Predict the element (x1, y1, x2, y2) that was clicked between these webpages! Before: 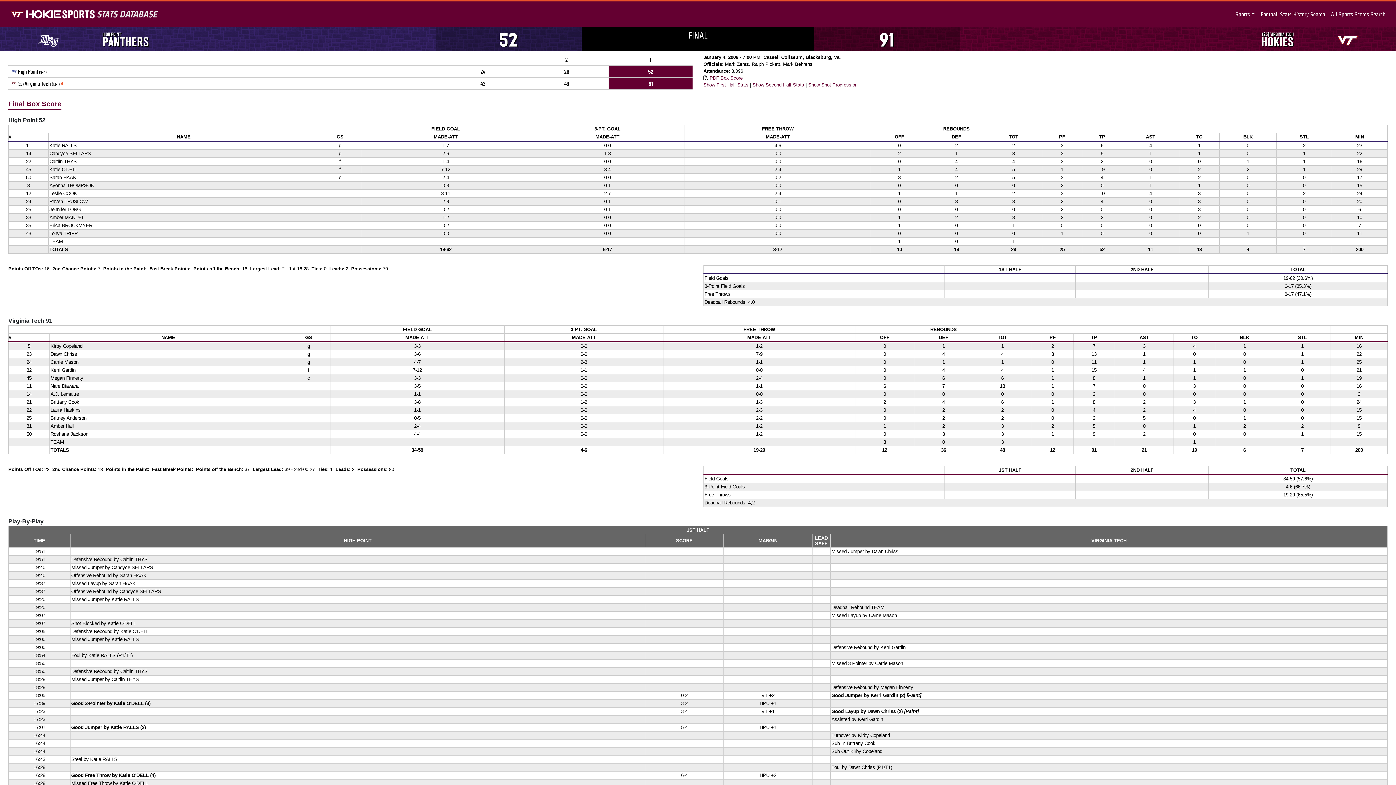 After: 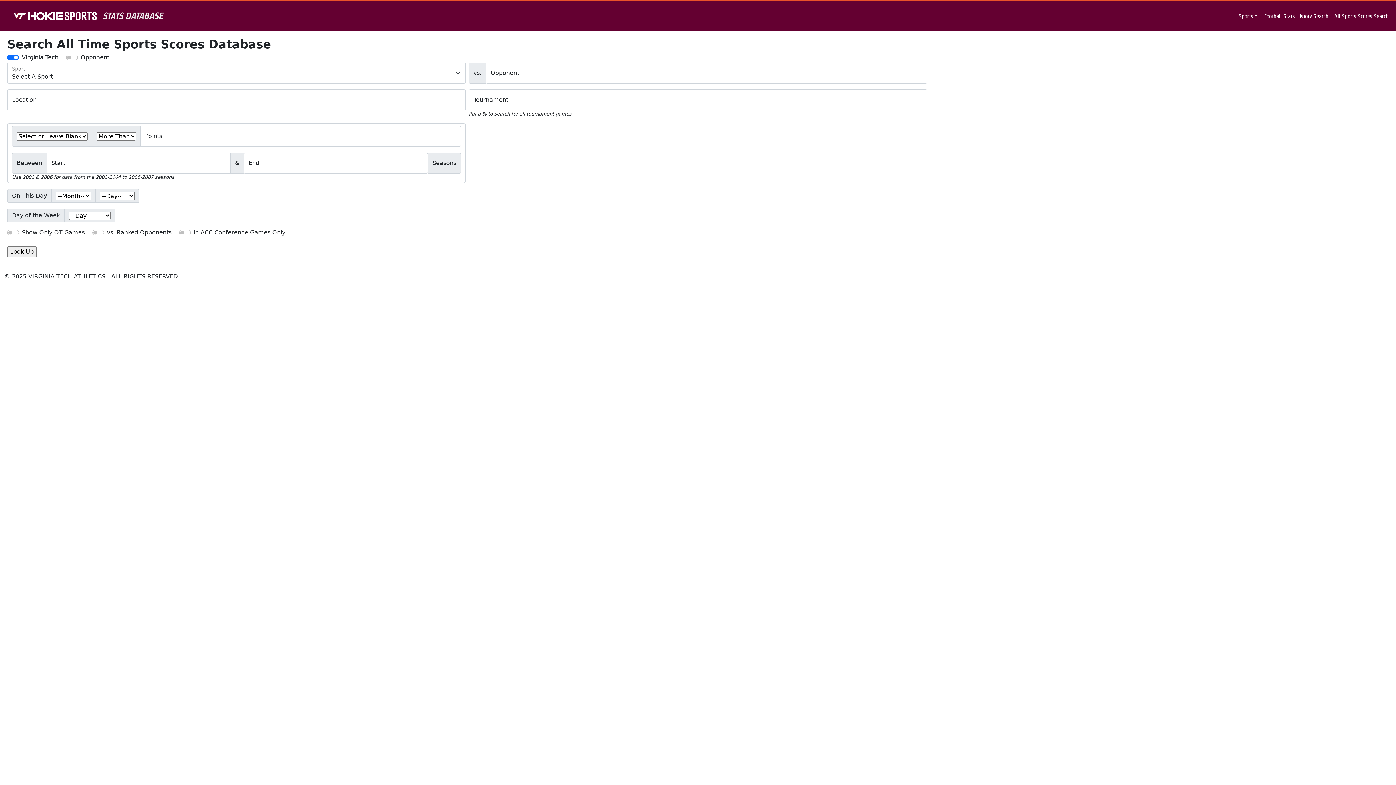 Action: bbox: (1328, 7, 1388, 21) label: All Sports Scores Search